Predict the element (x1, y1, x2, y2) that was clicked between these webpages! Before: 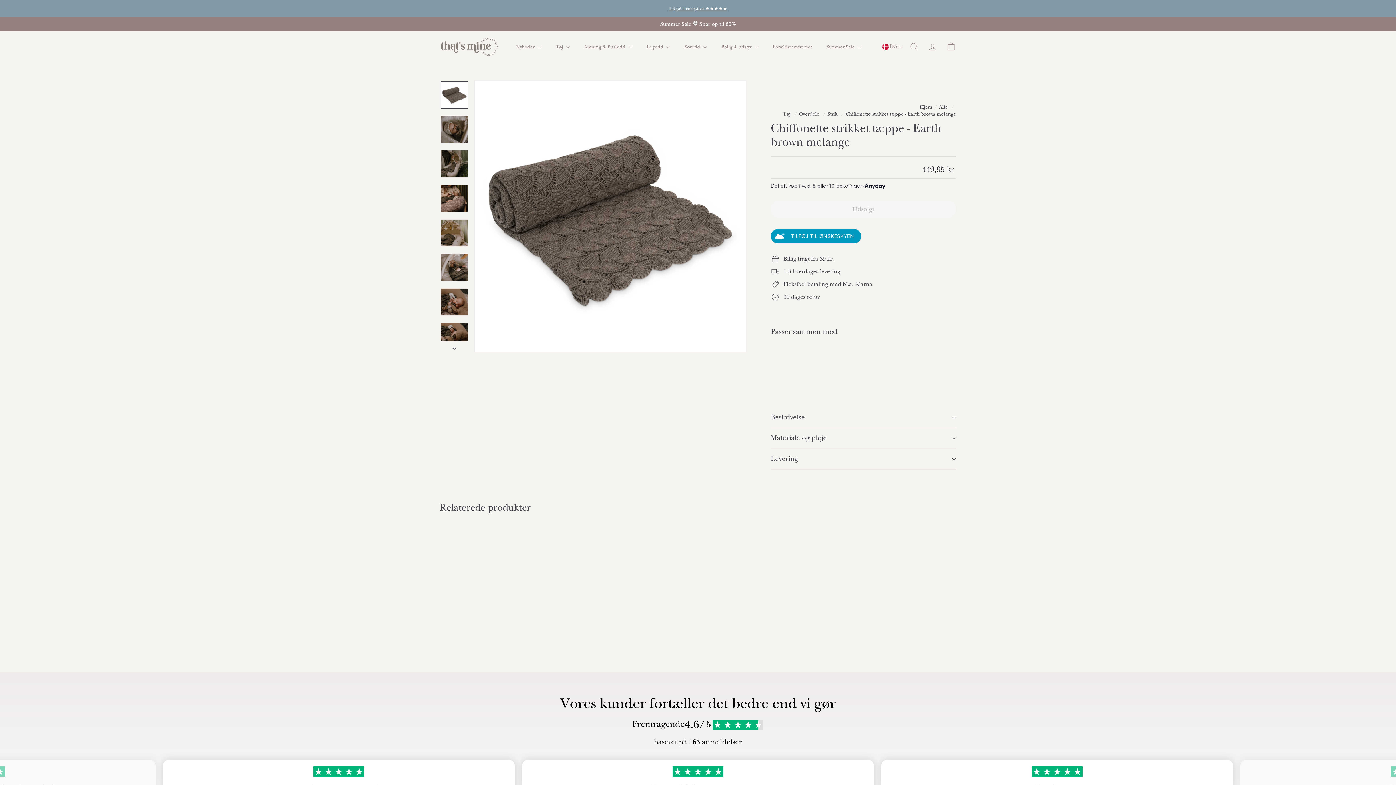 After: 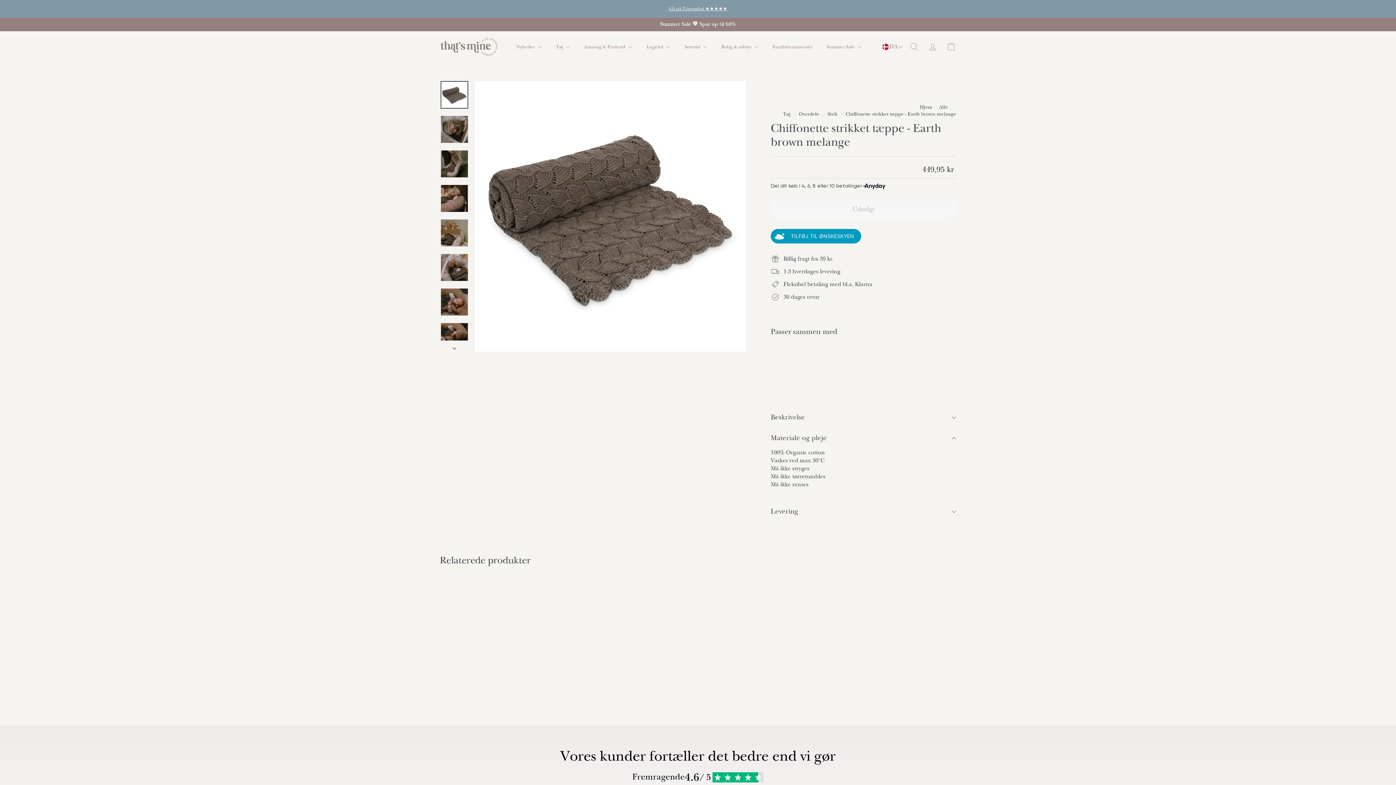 Action: bbox: (770, 428, 956, 449) label: Materiale og pleje